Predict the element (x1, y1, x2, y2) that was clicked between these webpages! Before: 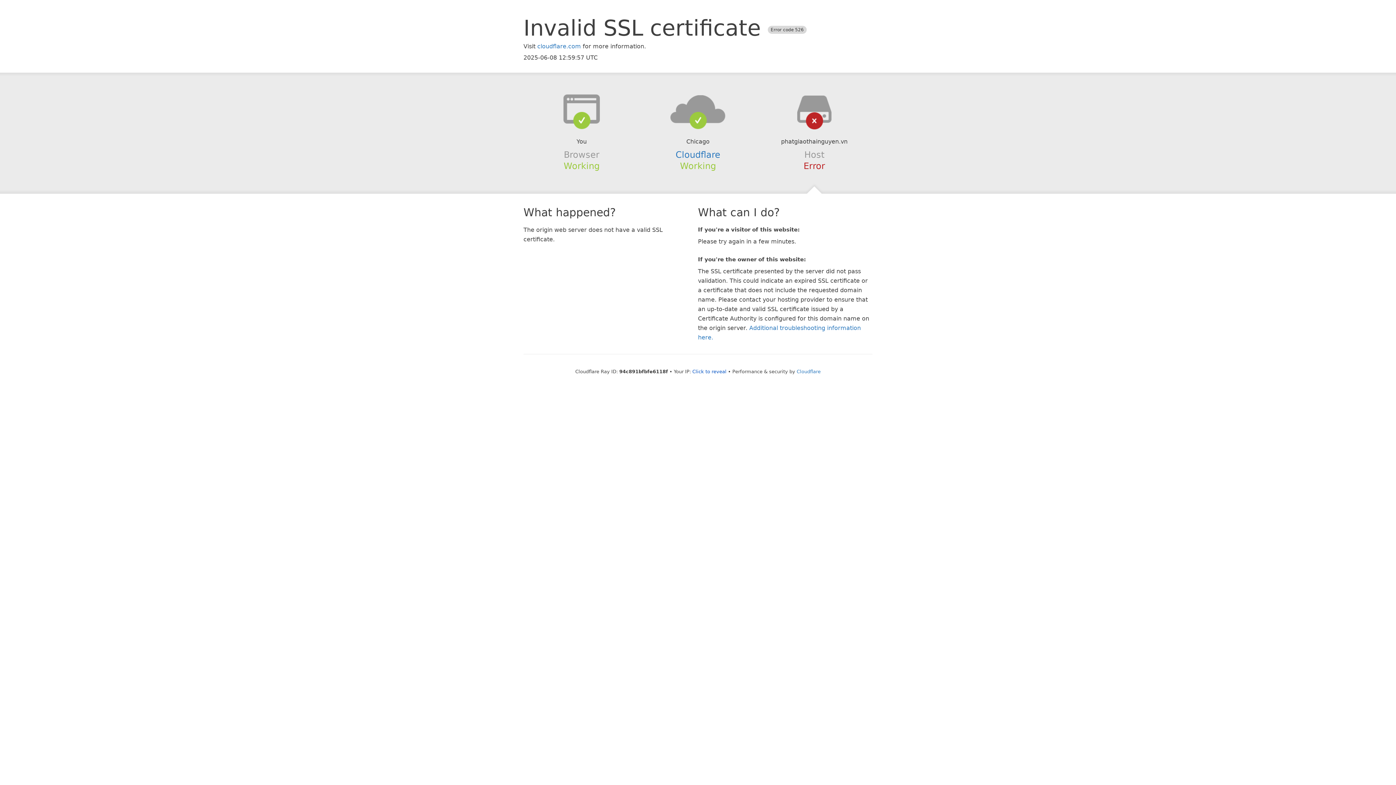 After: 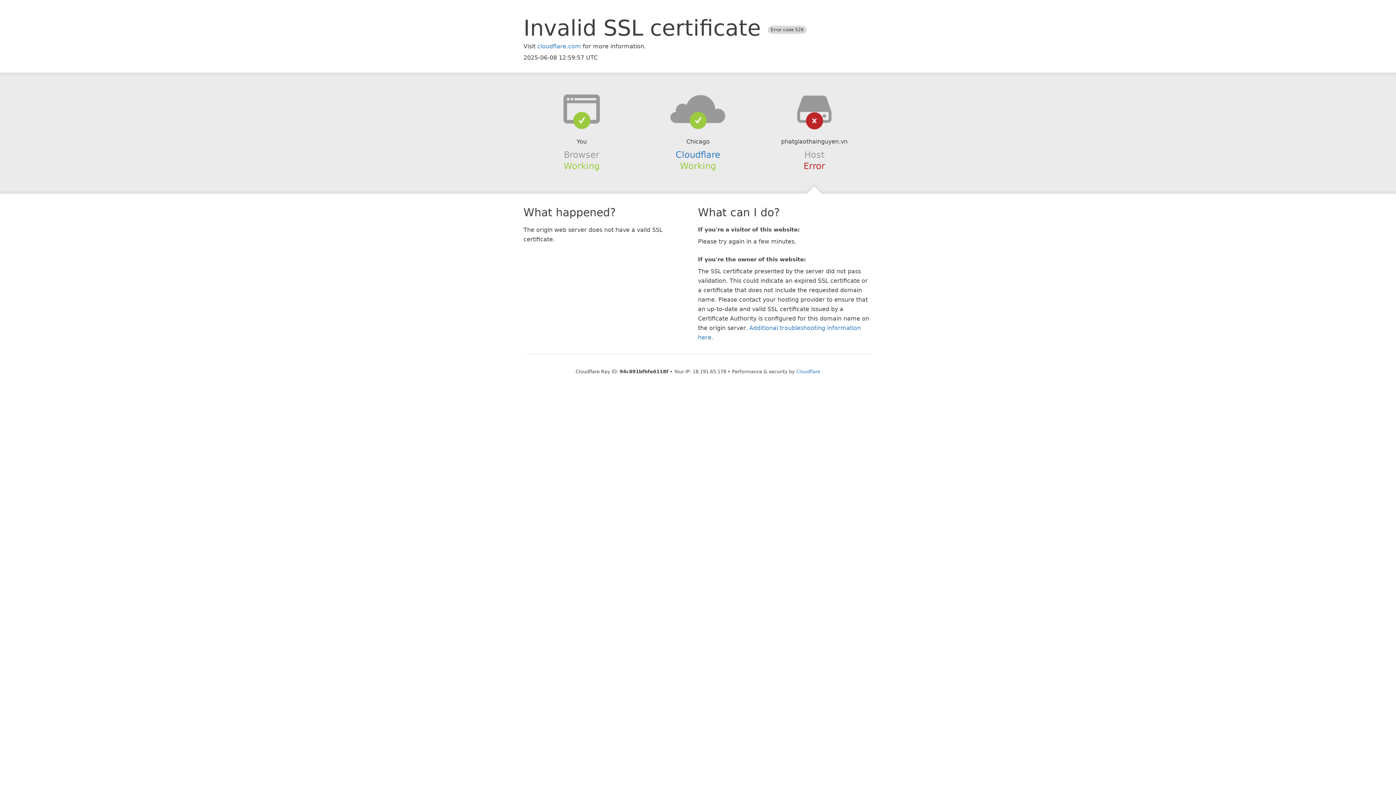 Action: label: Click to reveal bbox: (692, 368, 726, 374)